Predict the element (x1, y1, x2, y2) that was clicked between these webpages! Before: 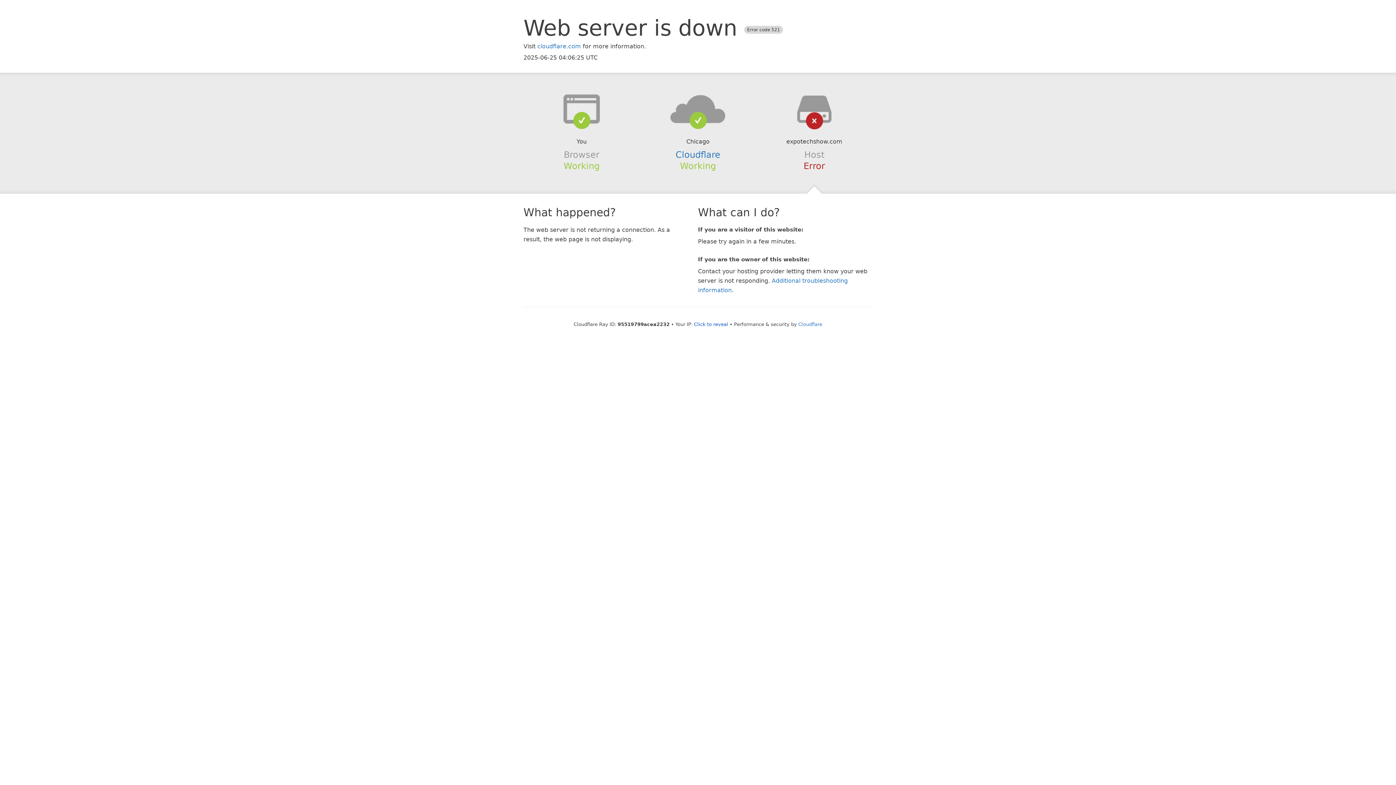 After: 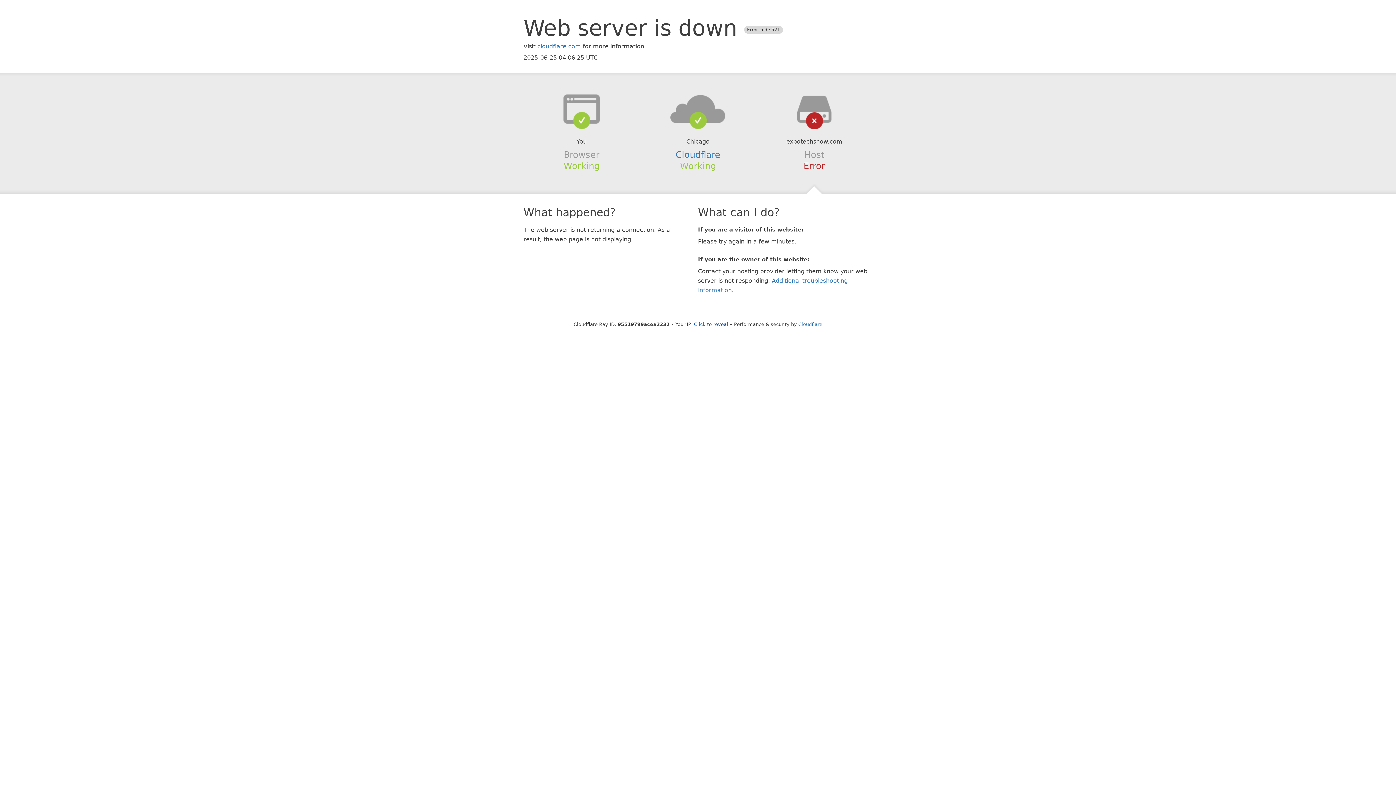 Action: bbox: (639, 94, 756, 123)